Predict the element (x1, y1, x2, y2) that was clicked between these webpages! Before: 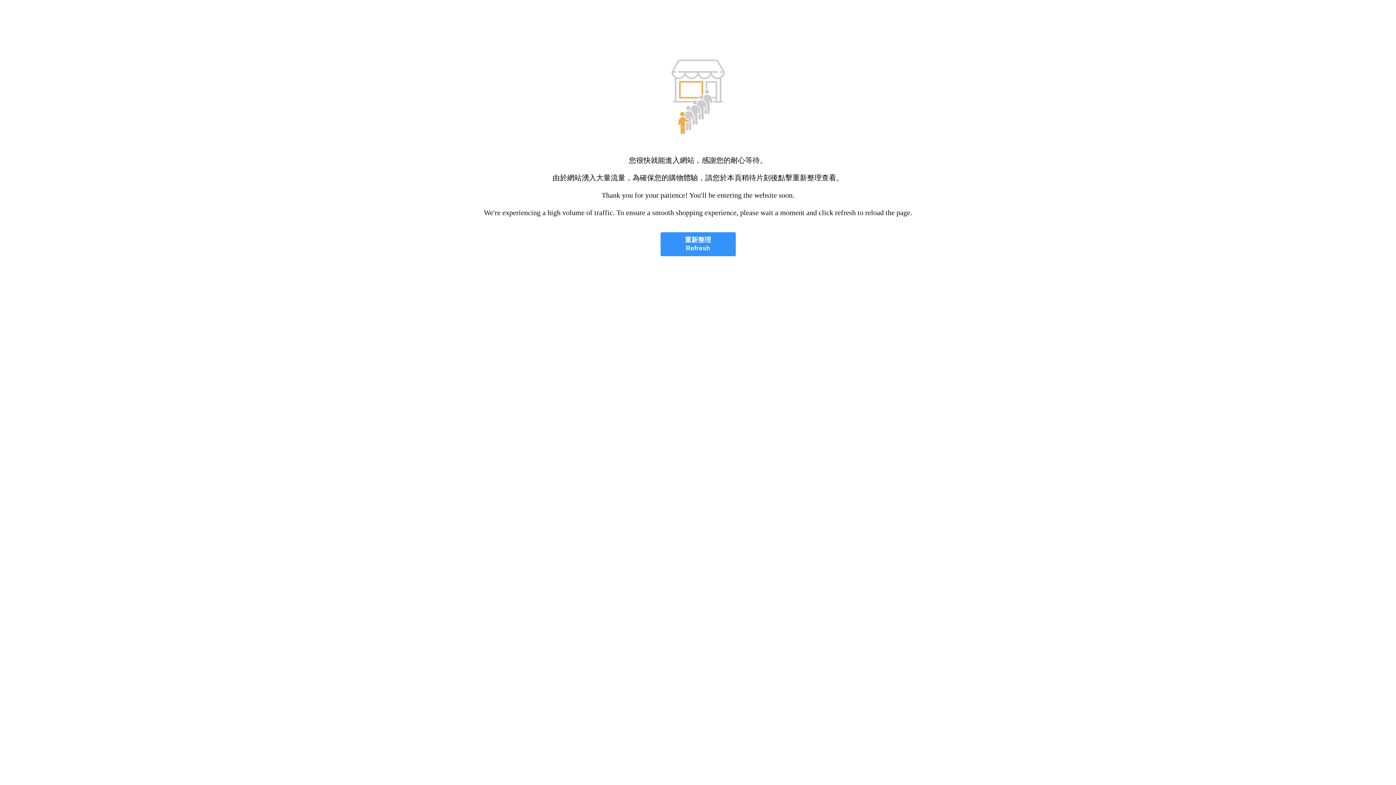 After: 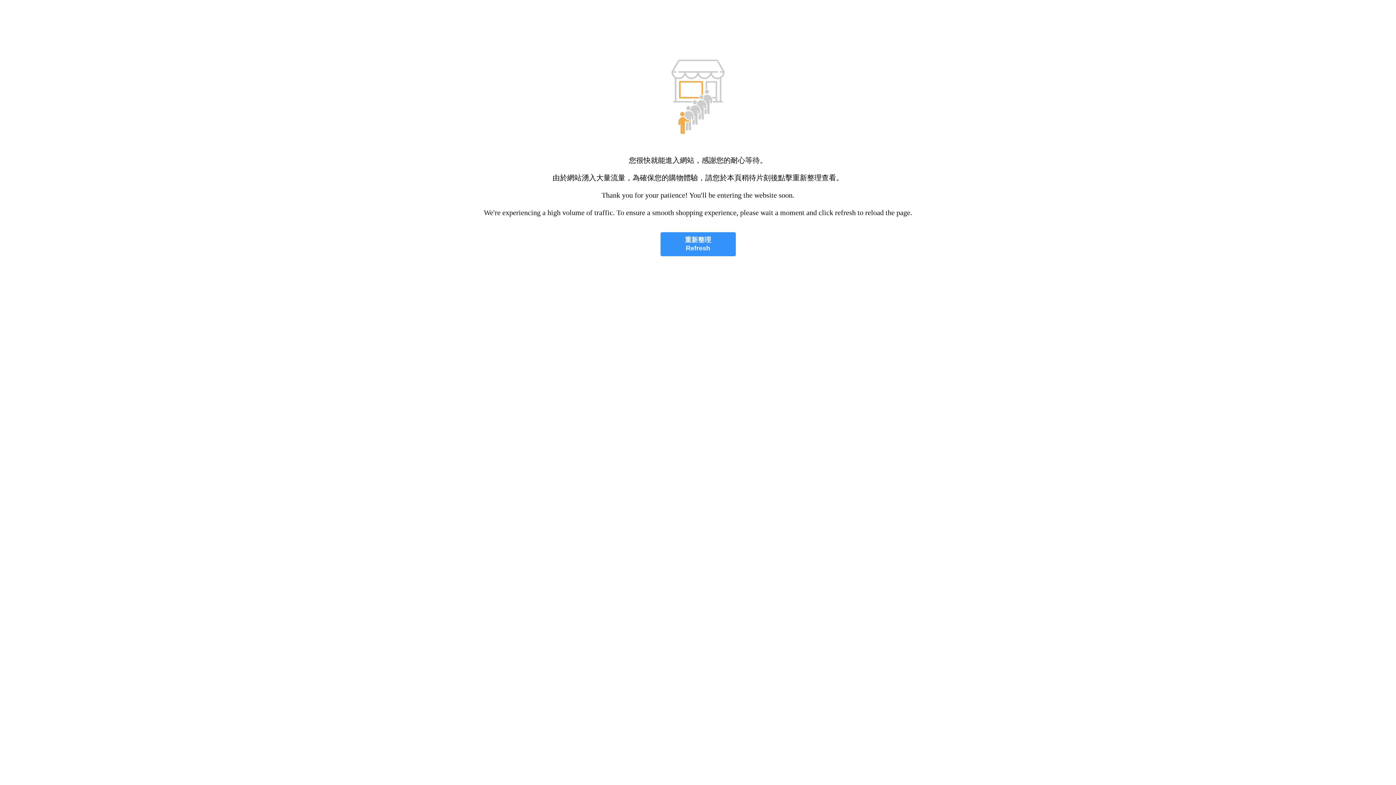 Action: bbox: (660, 232, 735, 256) label: 重新整理
Refresh